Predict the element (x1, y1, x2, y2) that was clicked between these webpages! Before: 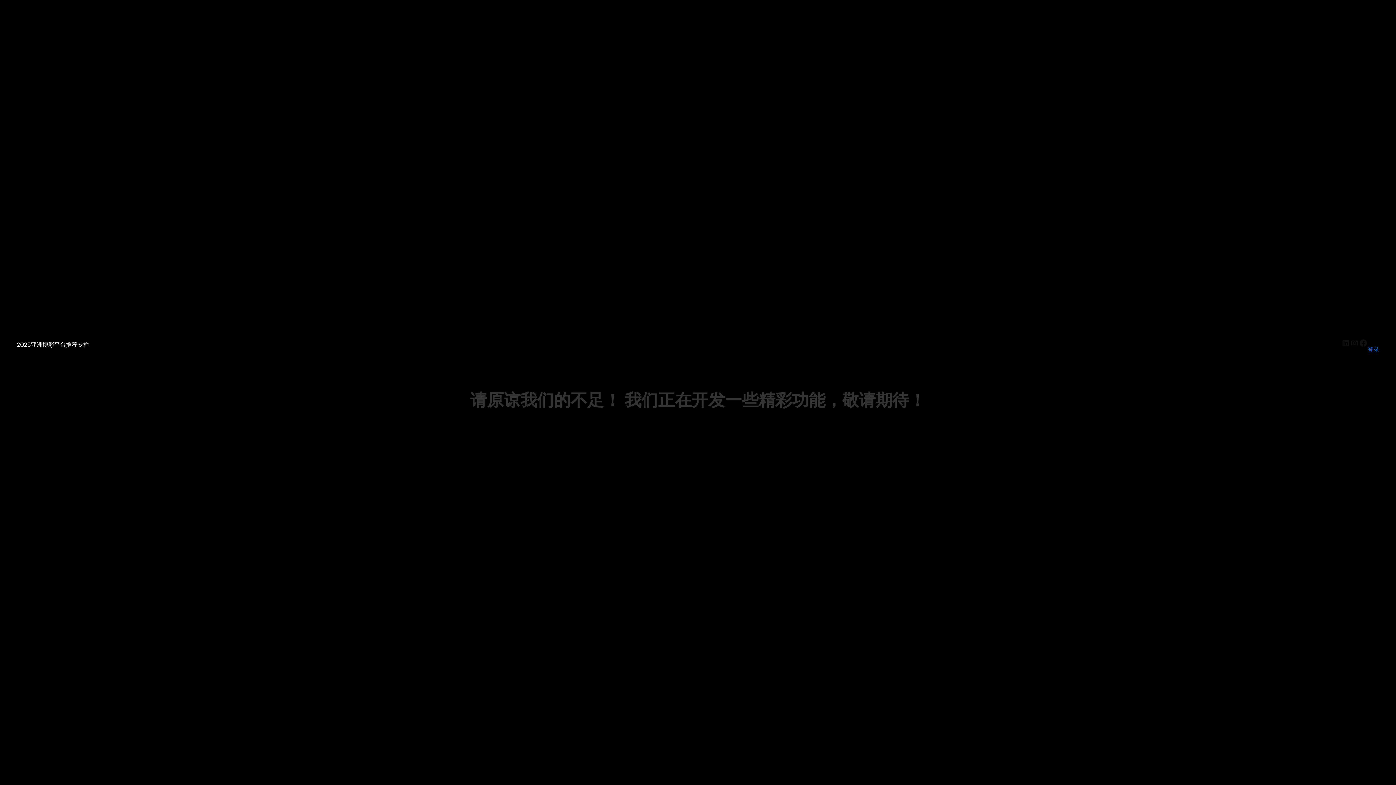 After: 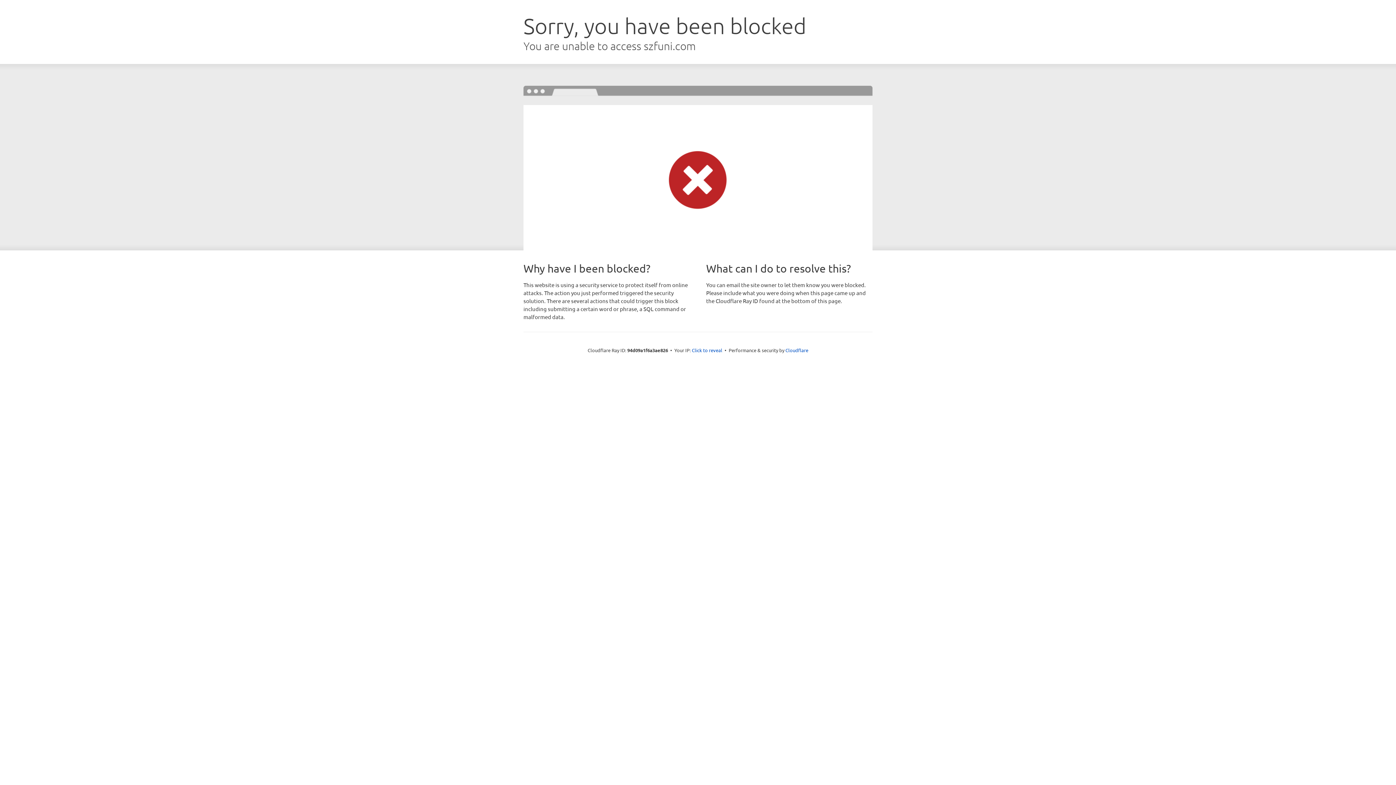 Action: bbox: (1368, 345, 1379, 353) label: 登录